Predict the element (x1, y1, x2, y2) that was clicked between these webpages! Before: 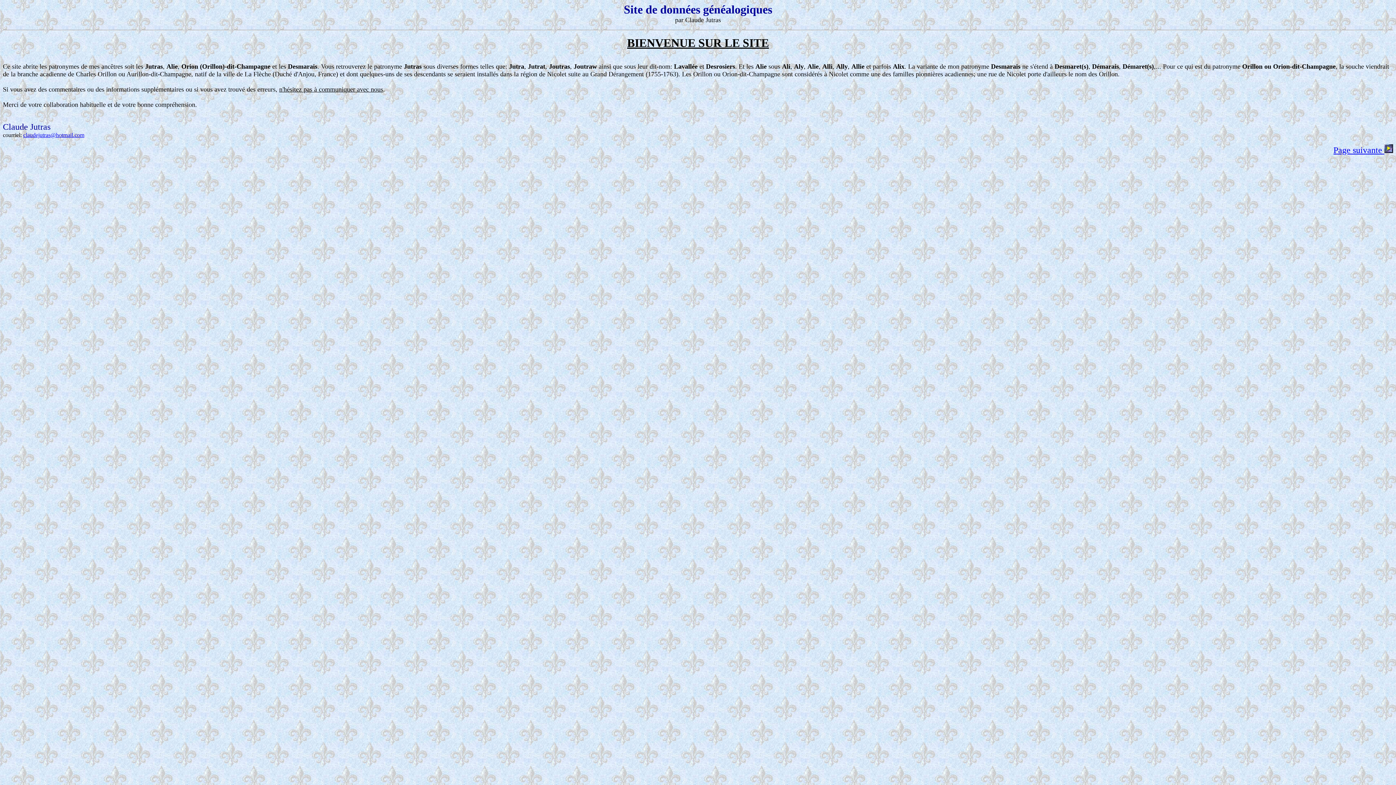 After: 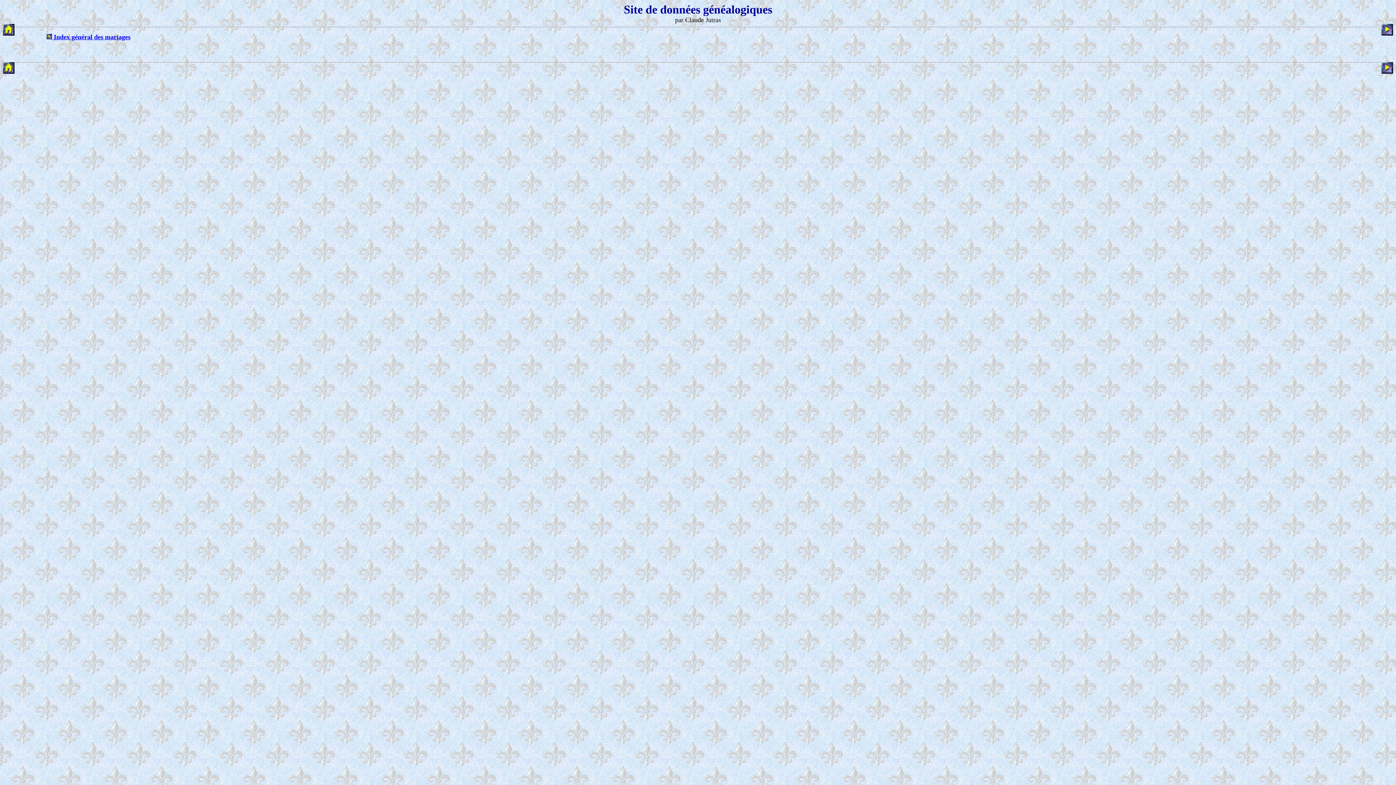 Action: label: Page suivante  bbox: (1333, 145, 1393, 154)